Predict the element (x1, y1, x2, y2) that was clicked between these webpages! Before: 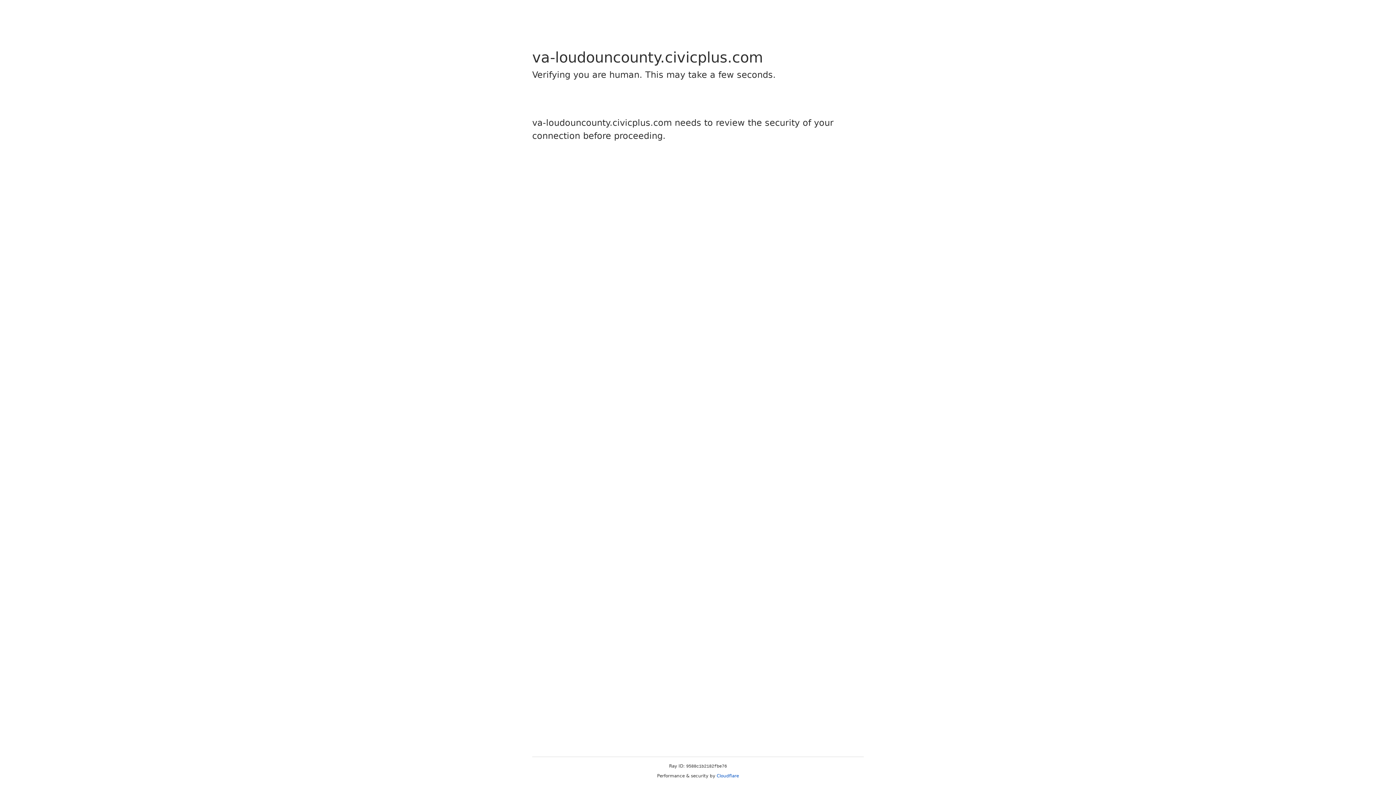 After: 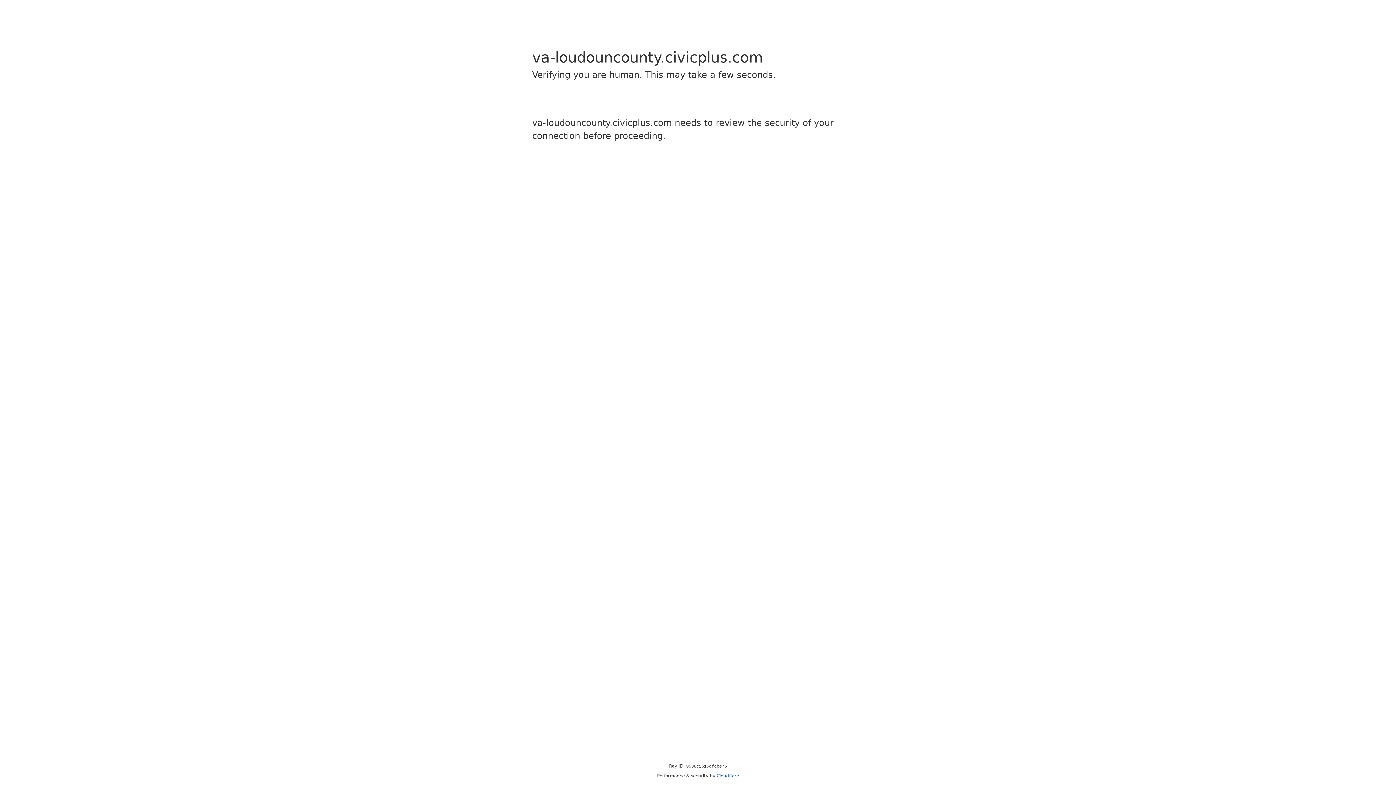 Action: label: Cloudflare bbox: (716, 773, 739, 778)